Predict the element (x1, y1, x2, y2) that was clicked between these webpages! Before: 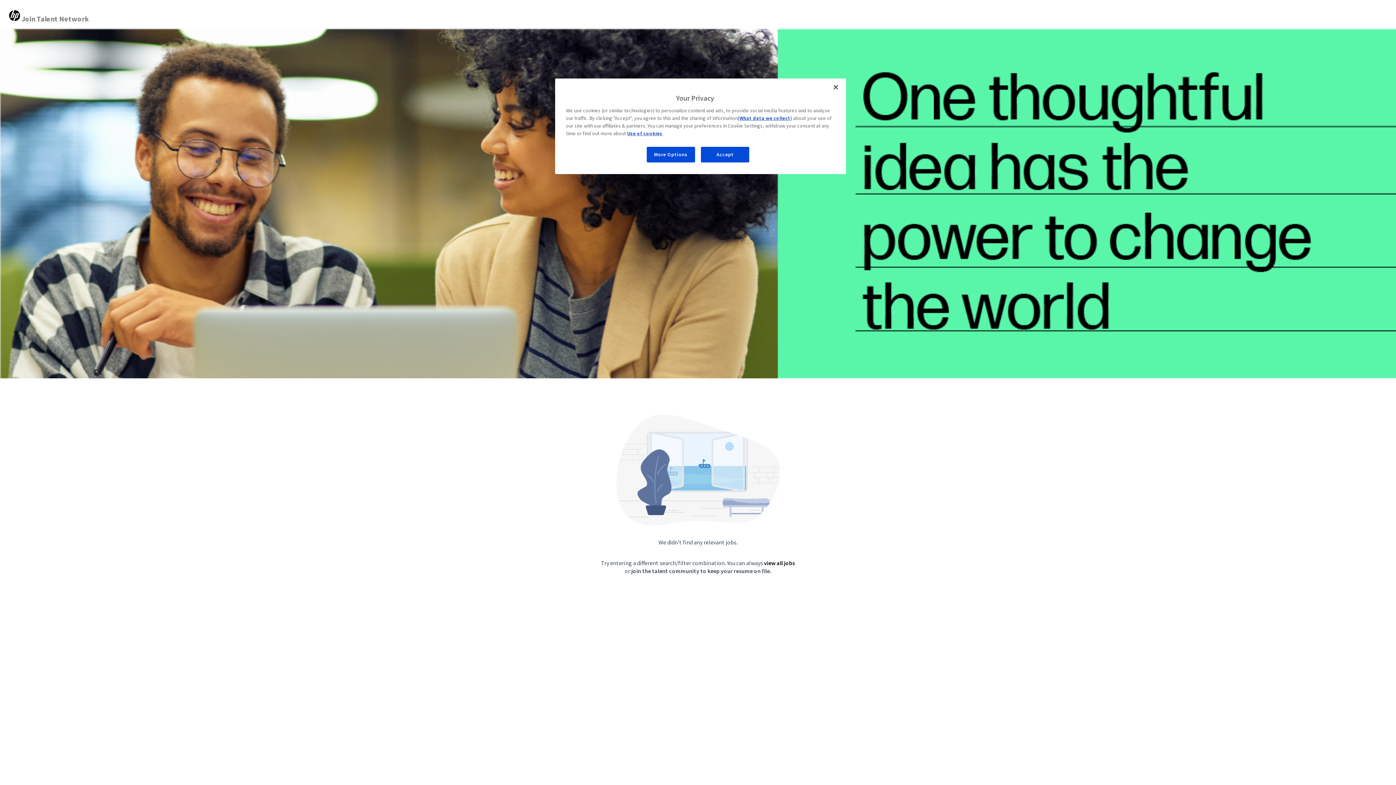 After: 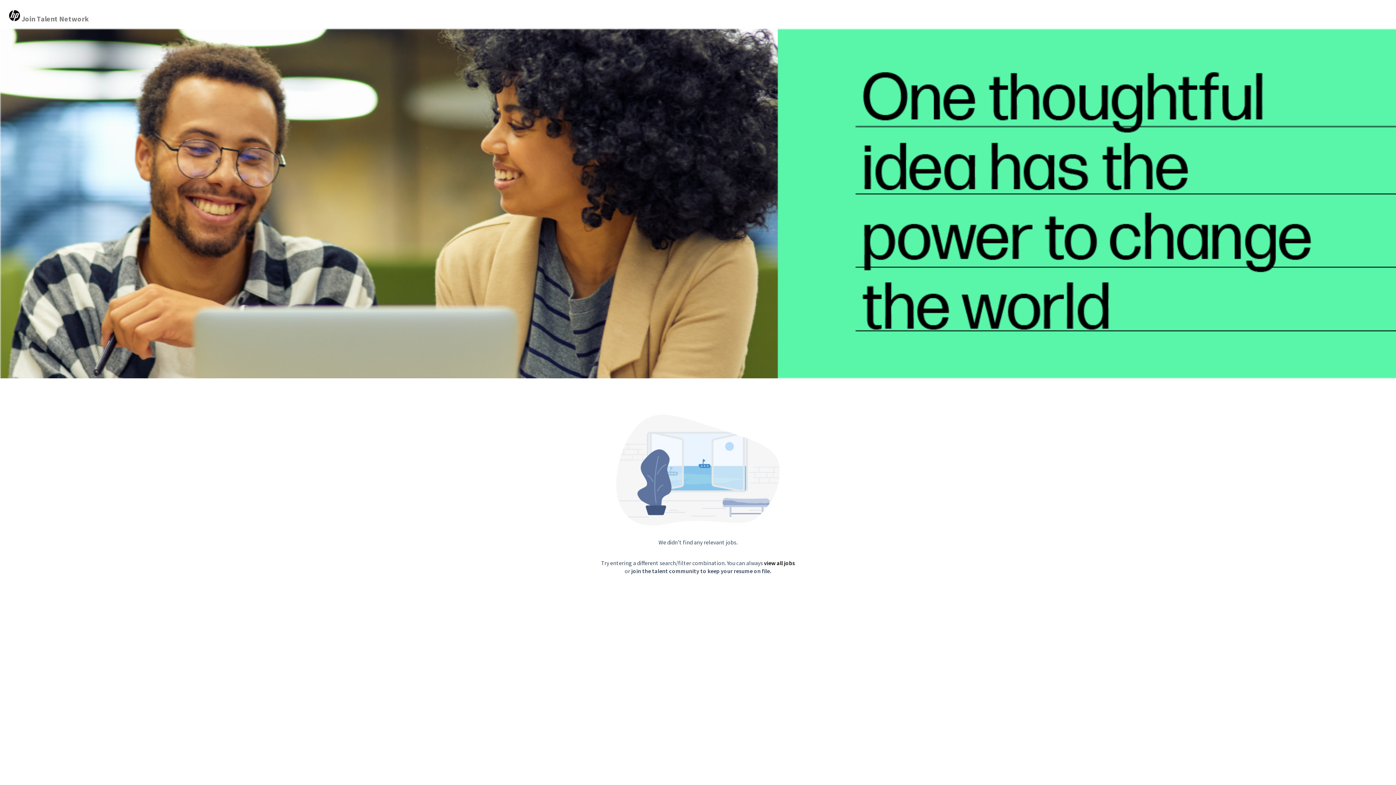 Action: label: Close bbox: (828, 79, 844, 95)